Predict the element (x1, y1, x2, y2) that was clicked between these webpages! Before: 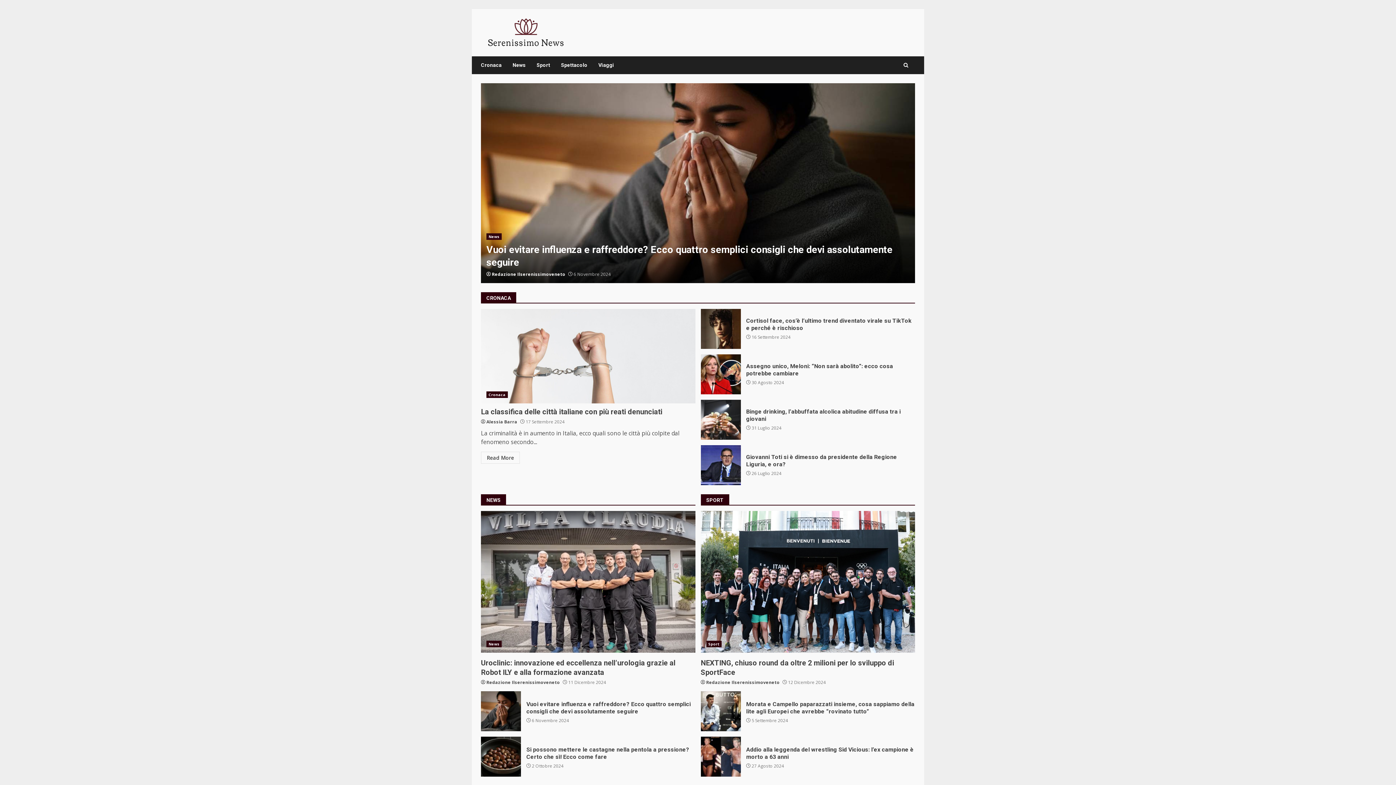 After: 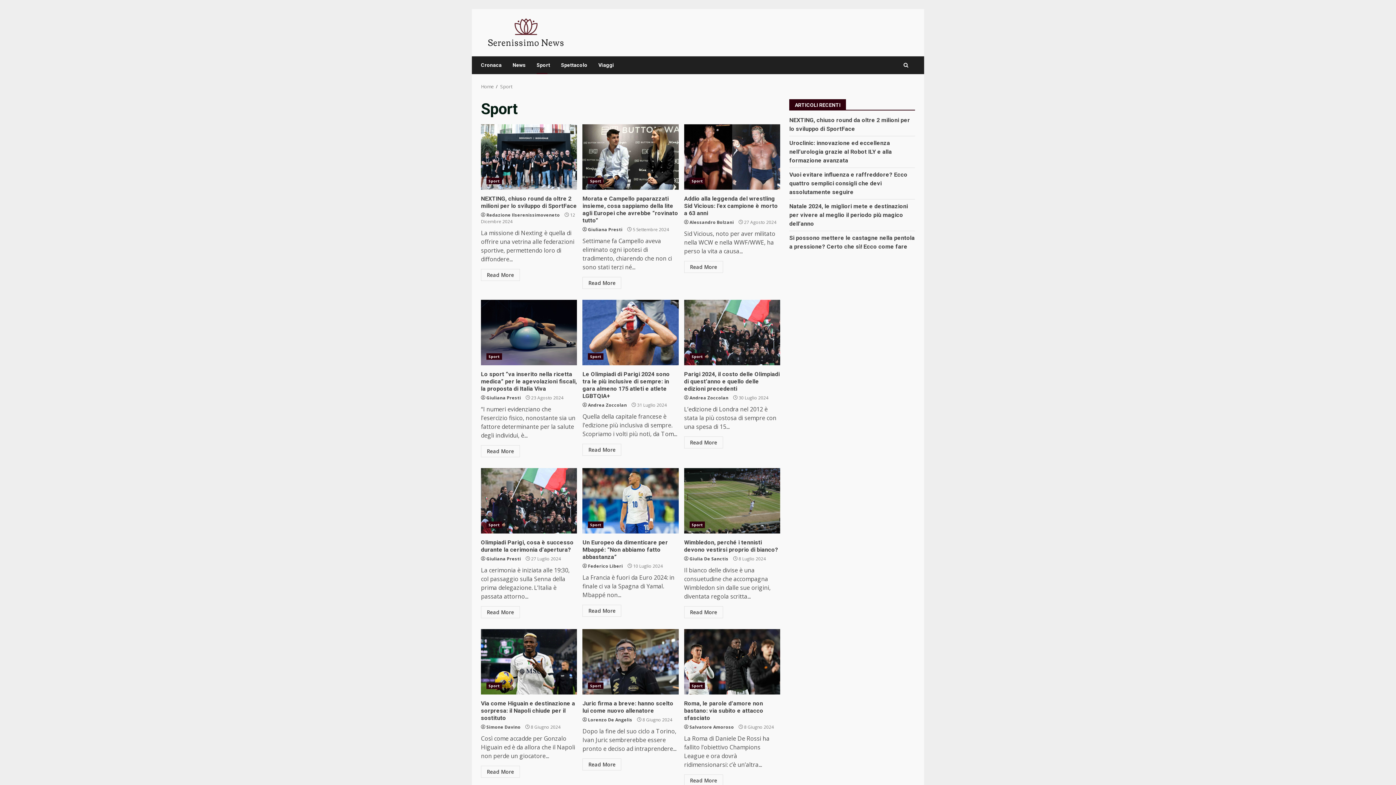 Action: bbox: (706, 641, 721, 647) label: Sport